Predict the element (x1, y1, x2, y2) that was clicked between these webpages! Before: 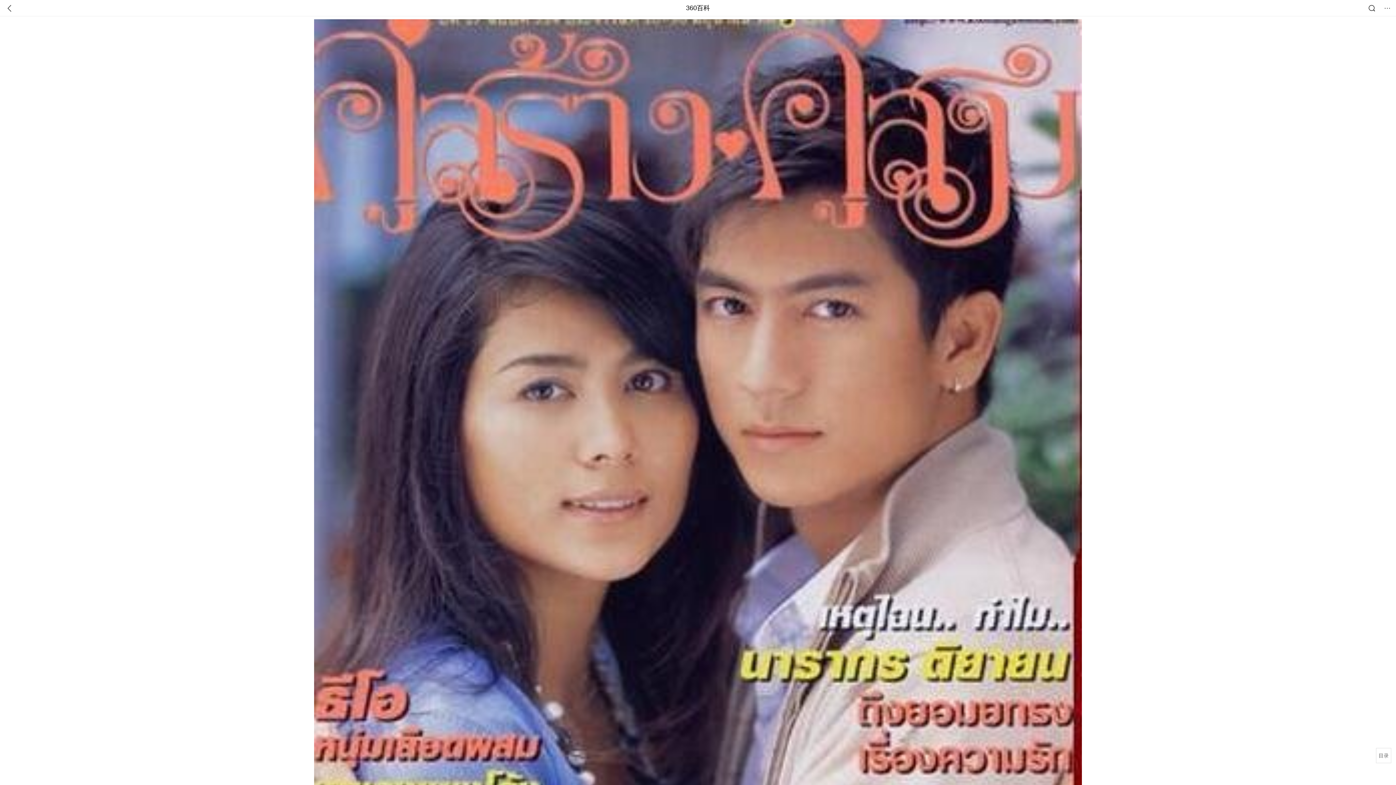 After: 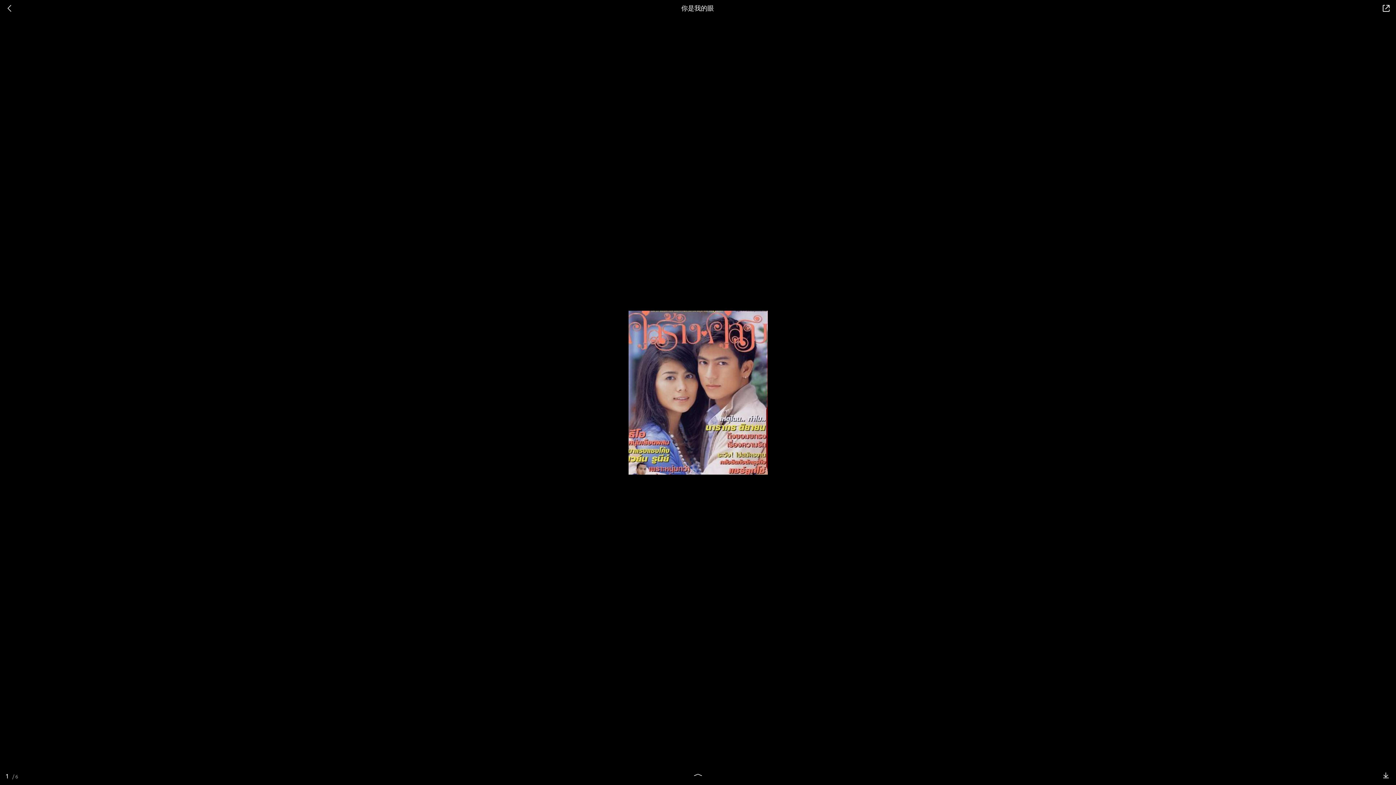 Action: bbox: (314, 466, 1082, 474)